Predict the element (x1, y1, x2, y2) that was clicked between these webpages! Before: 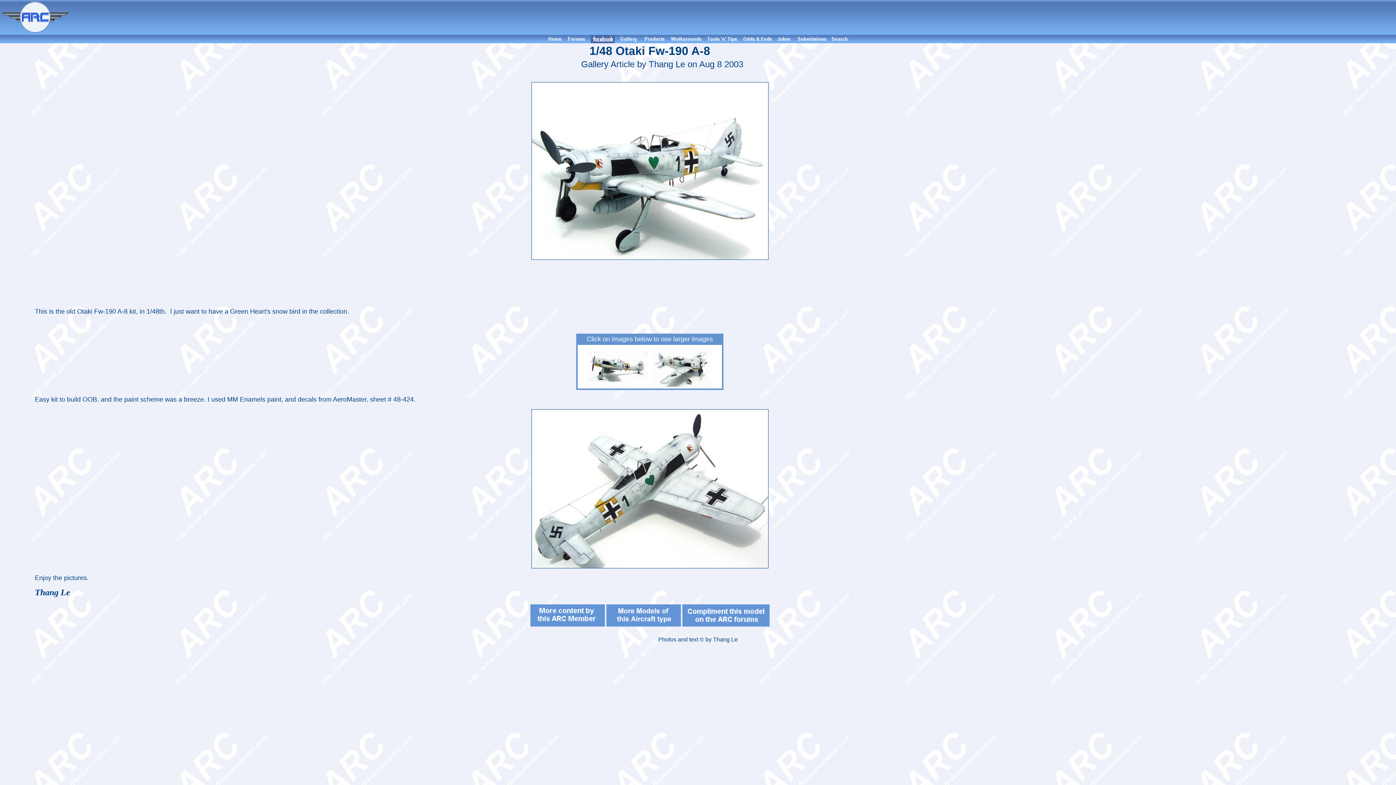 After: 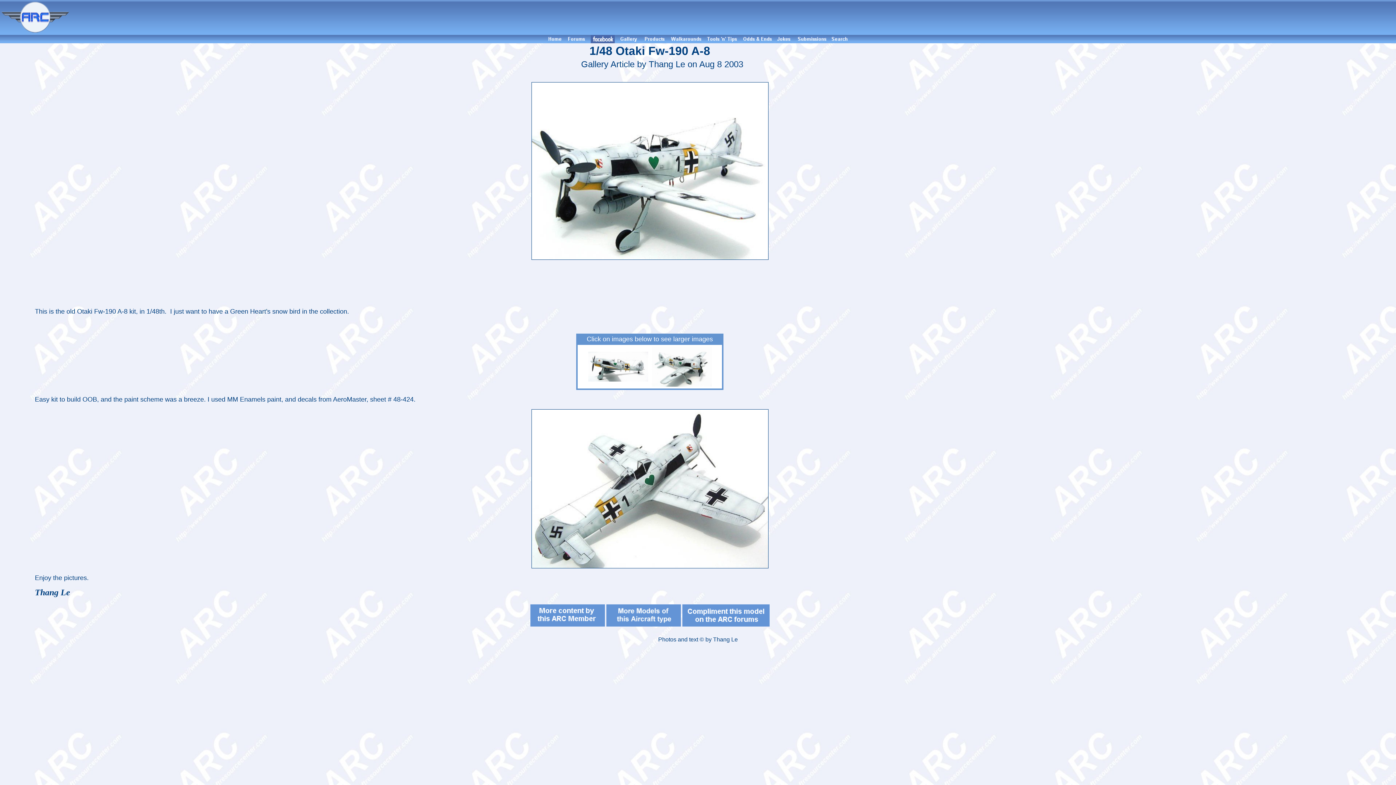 Action: bbox: (830, 38, 848, 44)